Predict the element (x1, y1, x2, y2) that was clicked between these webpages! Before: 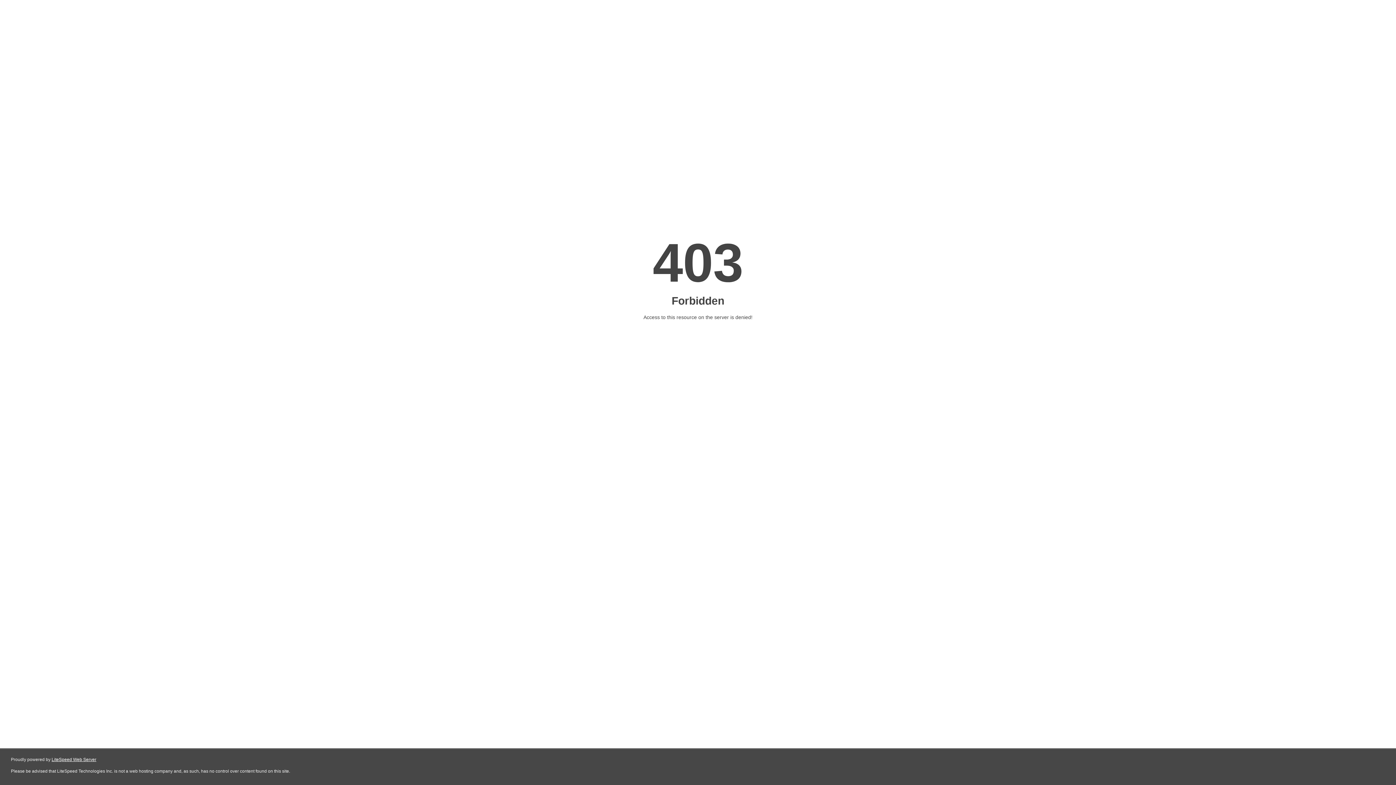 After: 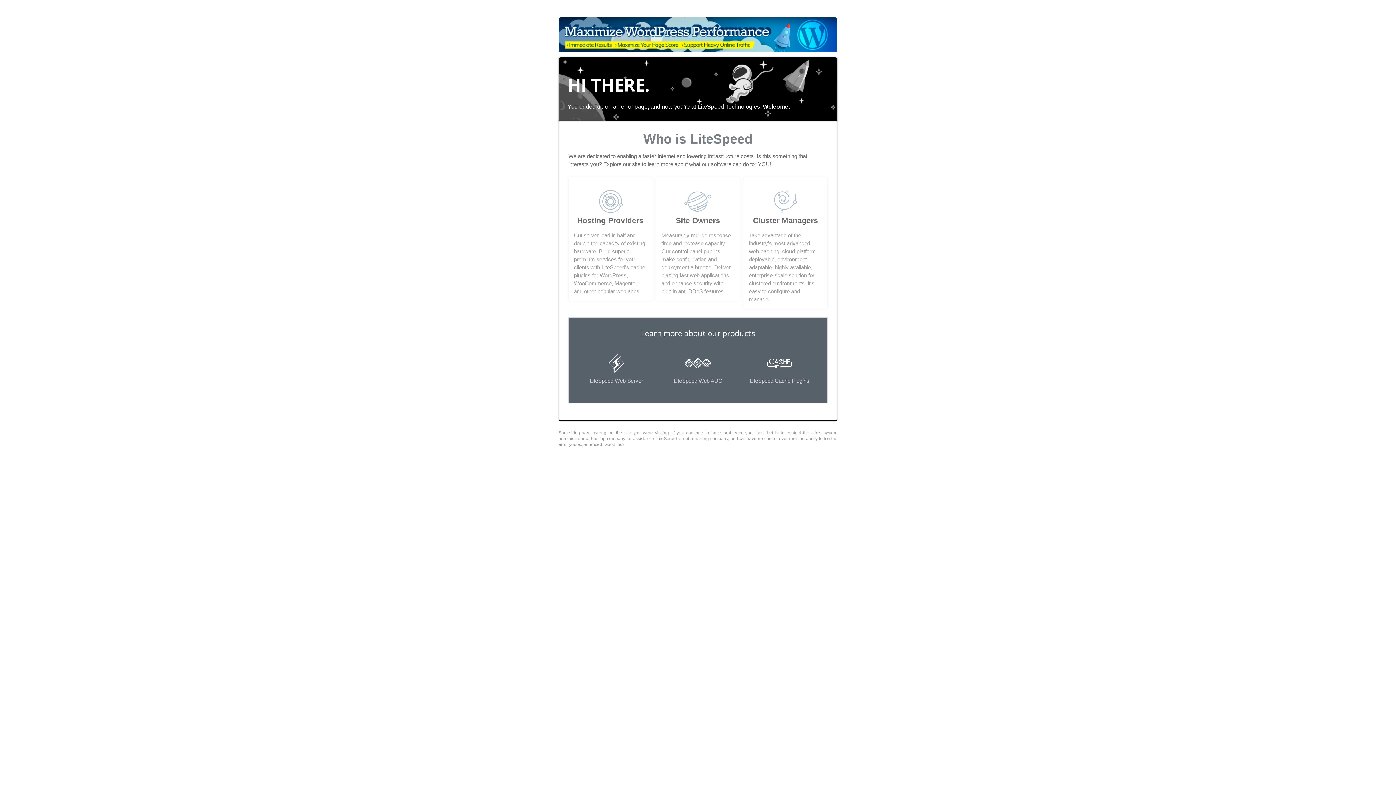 Action: bbox: (51, 757, 96, 762) label: LiteSpeed Web Server